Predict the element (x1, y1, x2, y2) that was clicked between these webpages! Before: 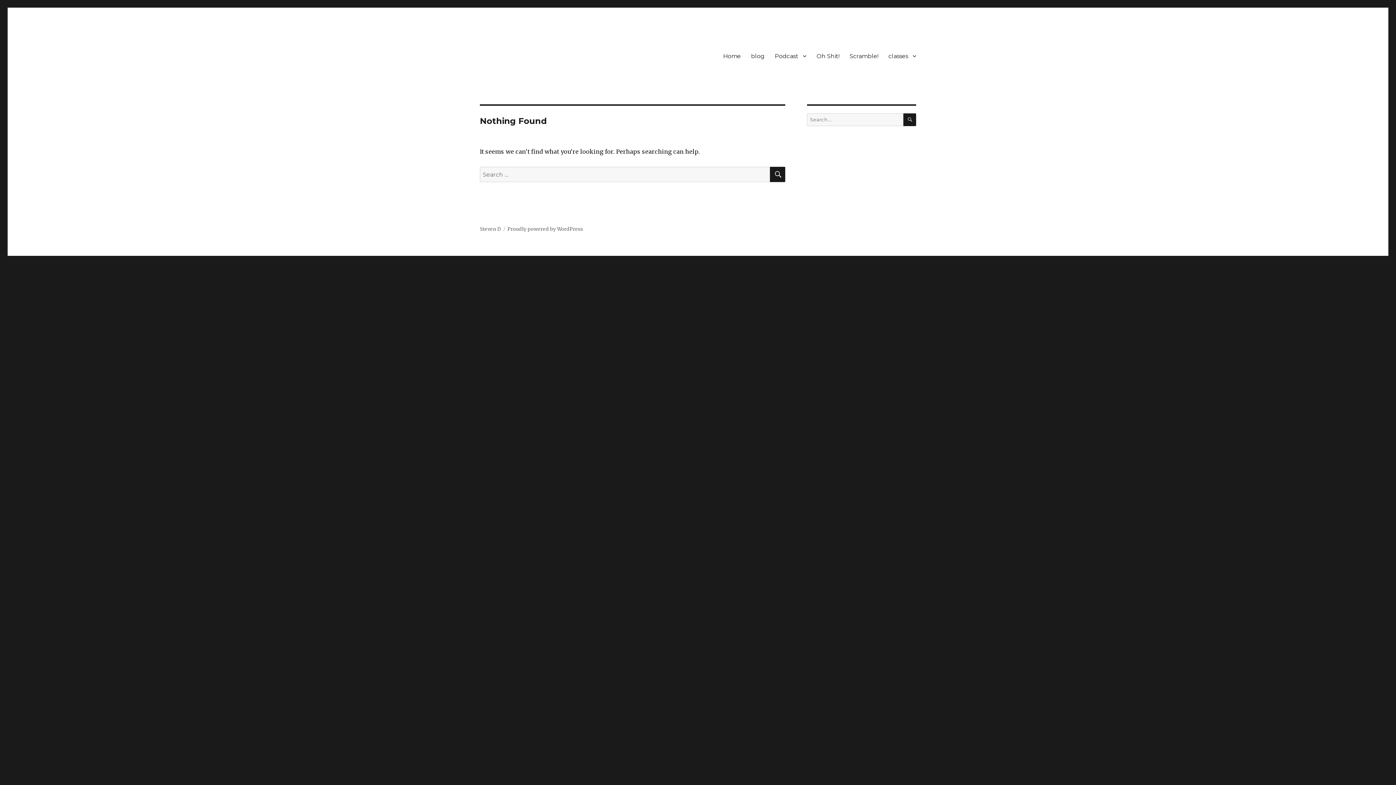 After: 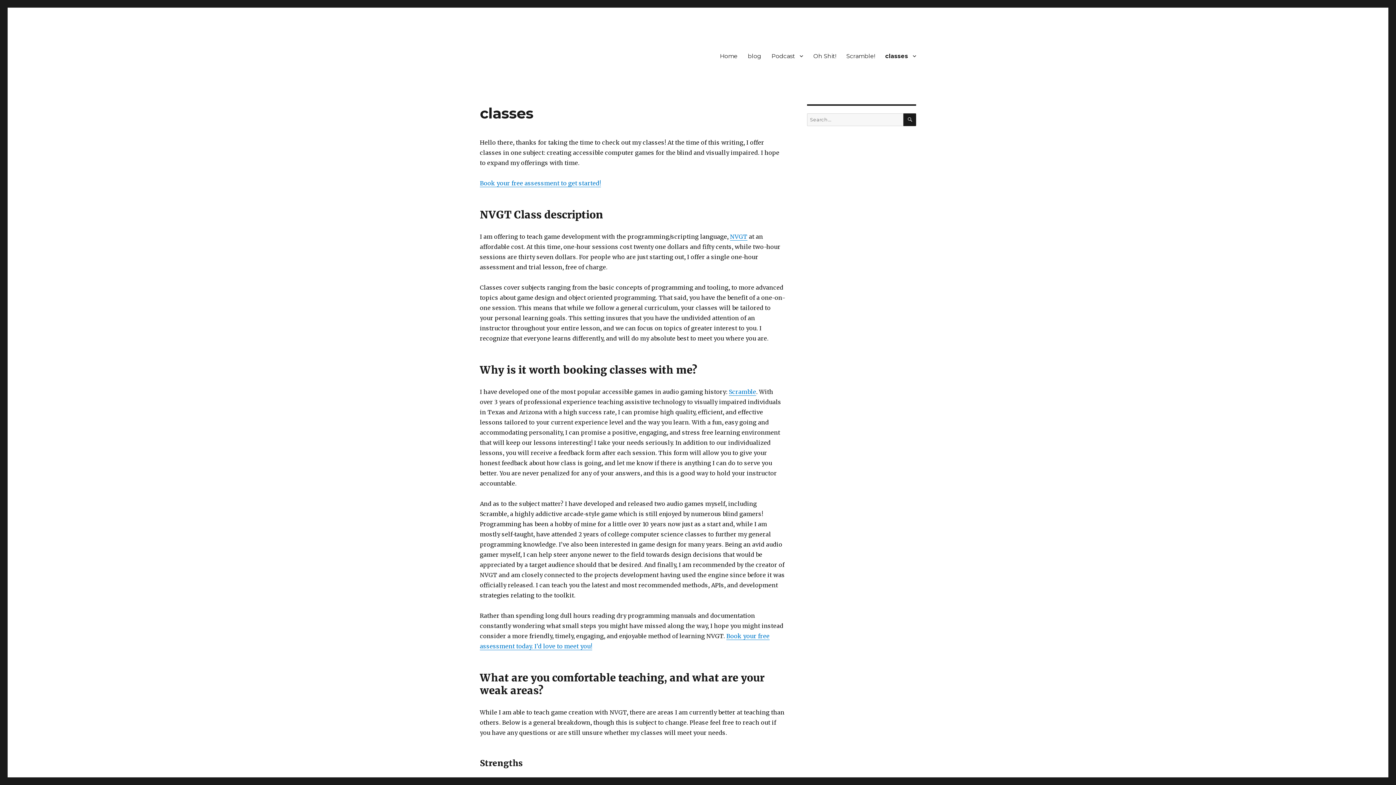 Action: bbox: (883, 48, 921, 63) label: classes